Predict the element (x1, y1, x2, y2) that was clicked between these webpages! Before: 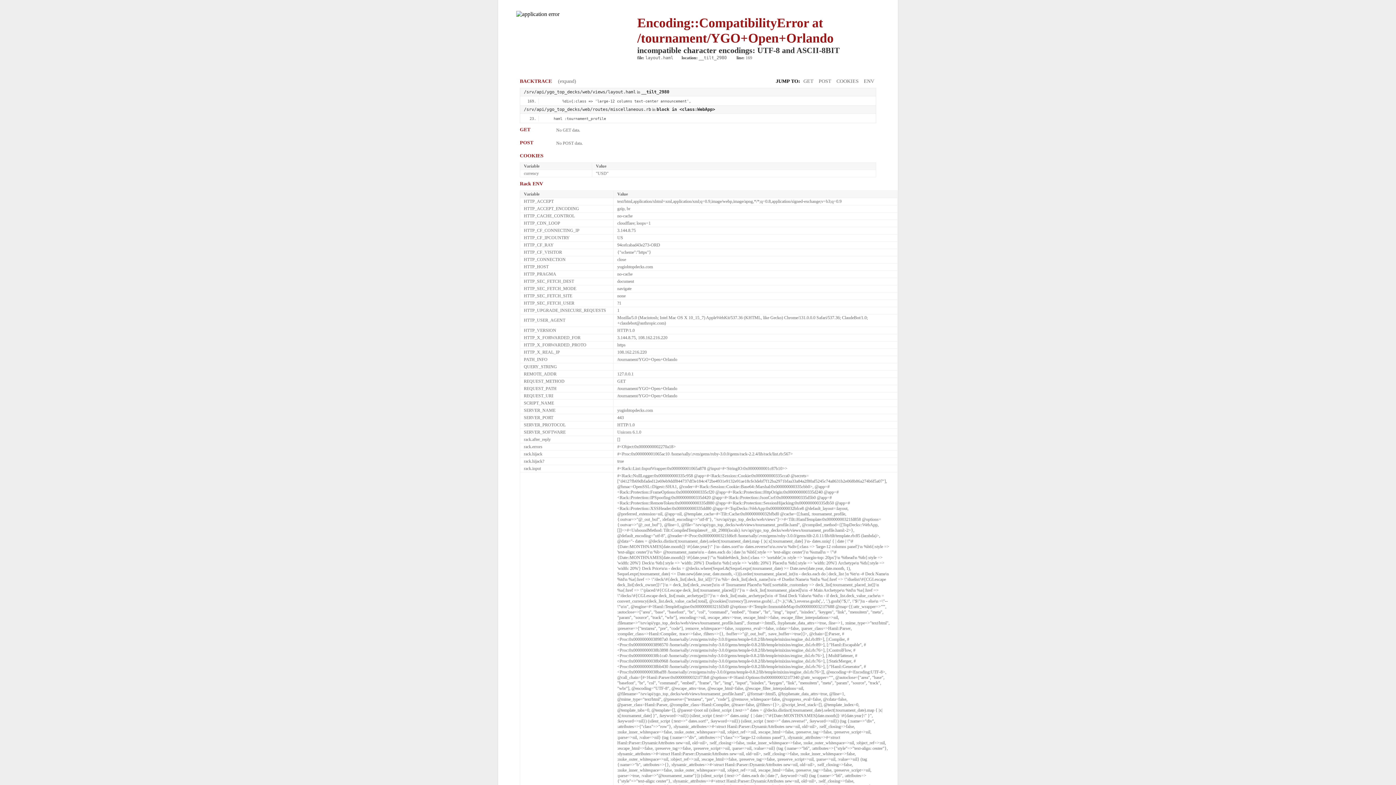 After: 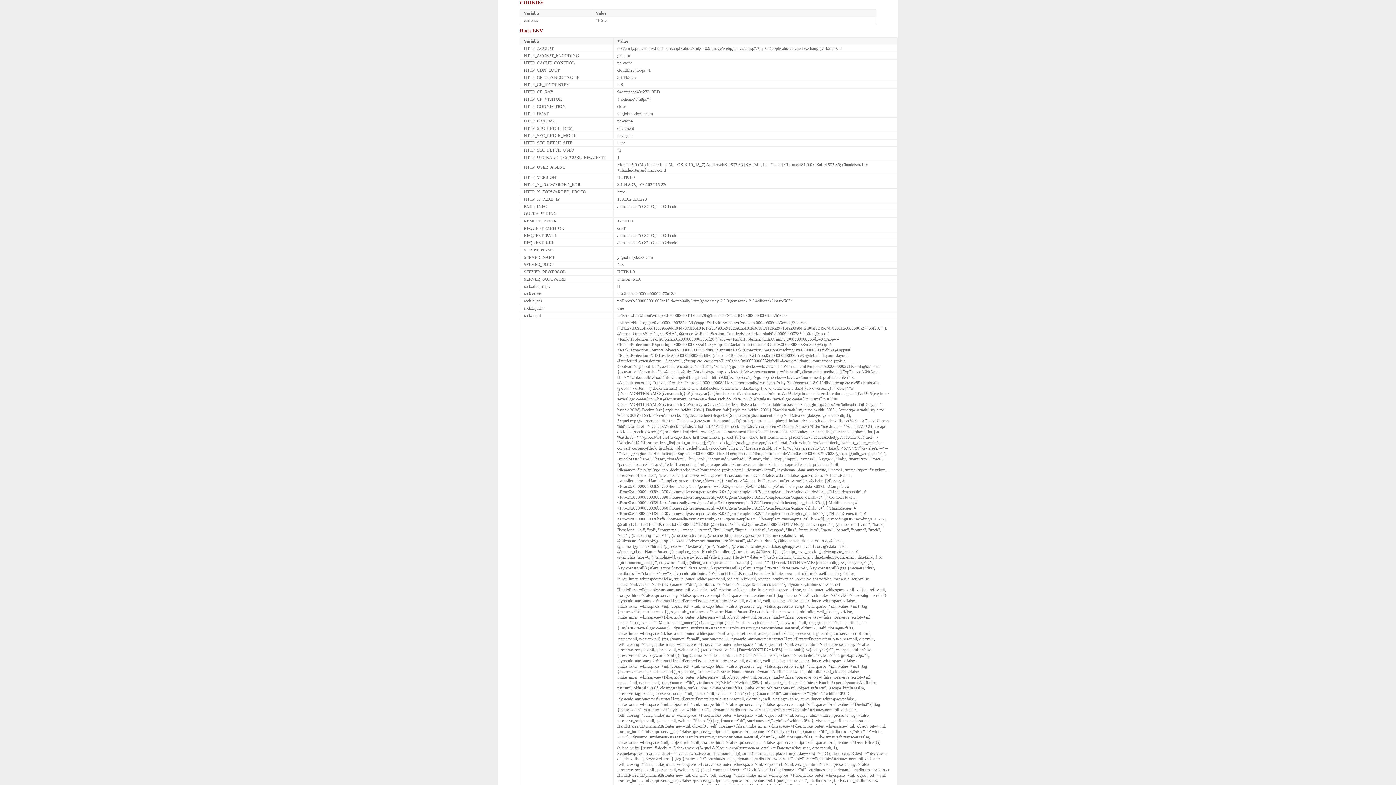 Action: label: COOKIES bbox: (834, 78, 860, 84)